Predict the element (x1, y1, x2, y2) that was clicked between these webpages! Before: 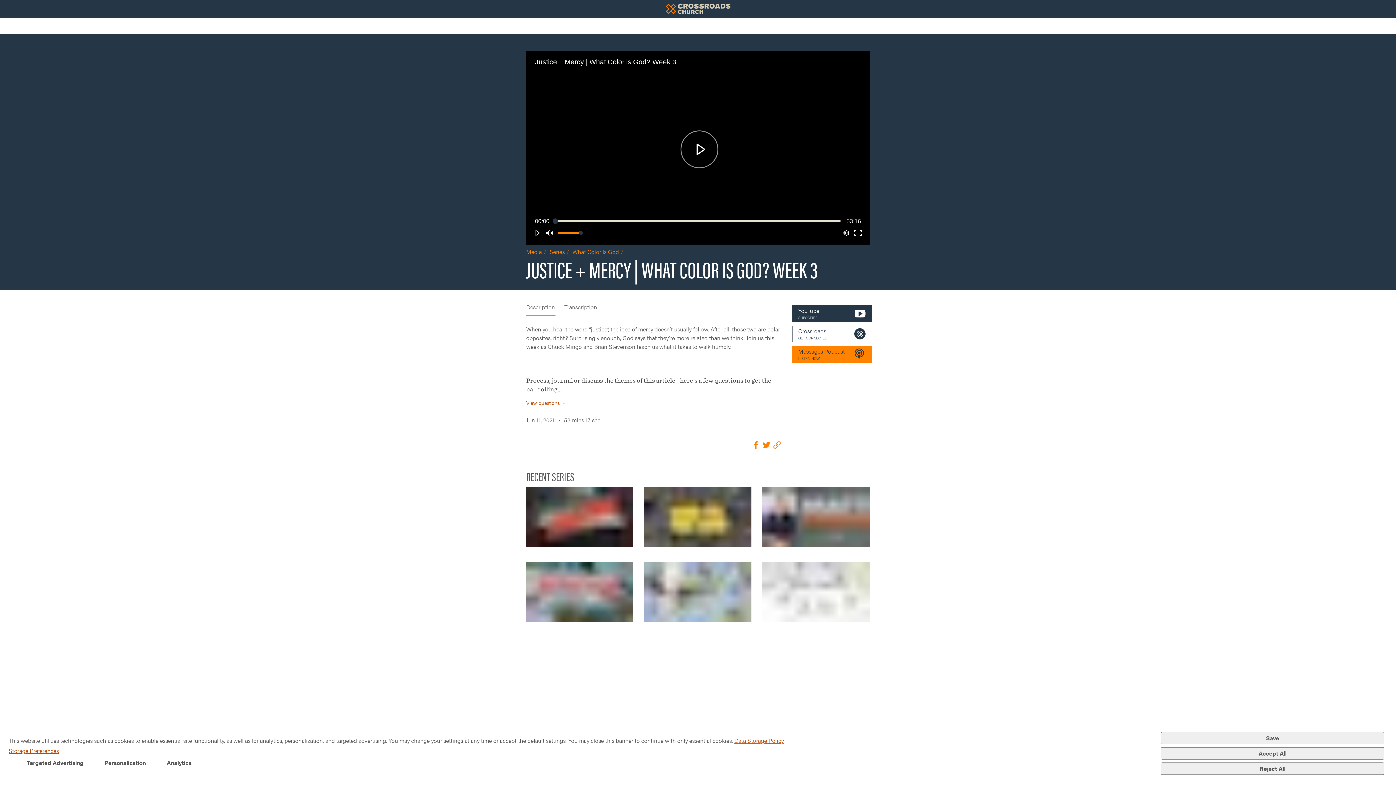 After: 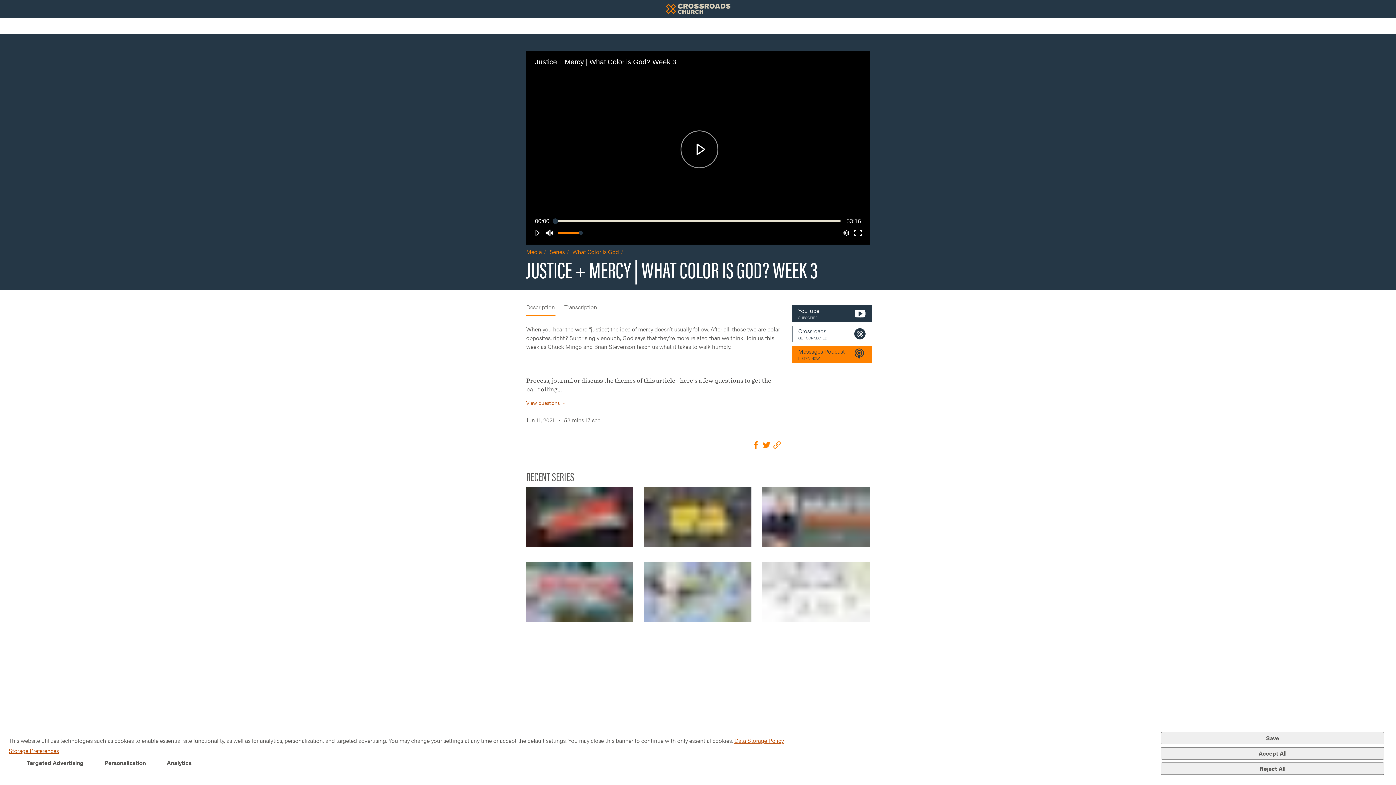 Action: label: Mute bbox: (543, 227, 555, 238)